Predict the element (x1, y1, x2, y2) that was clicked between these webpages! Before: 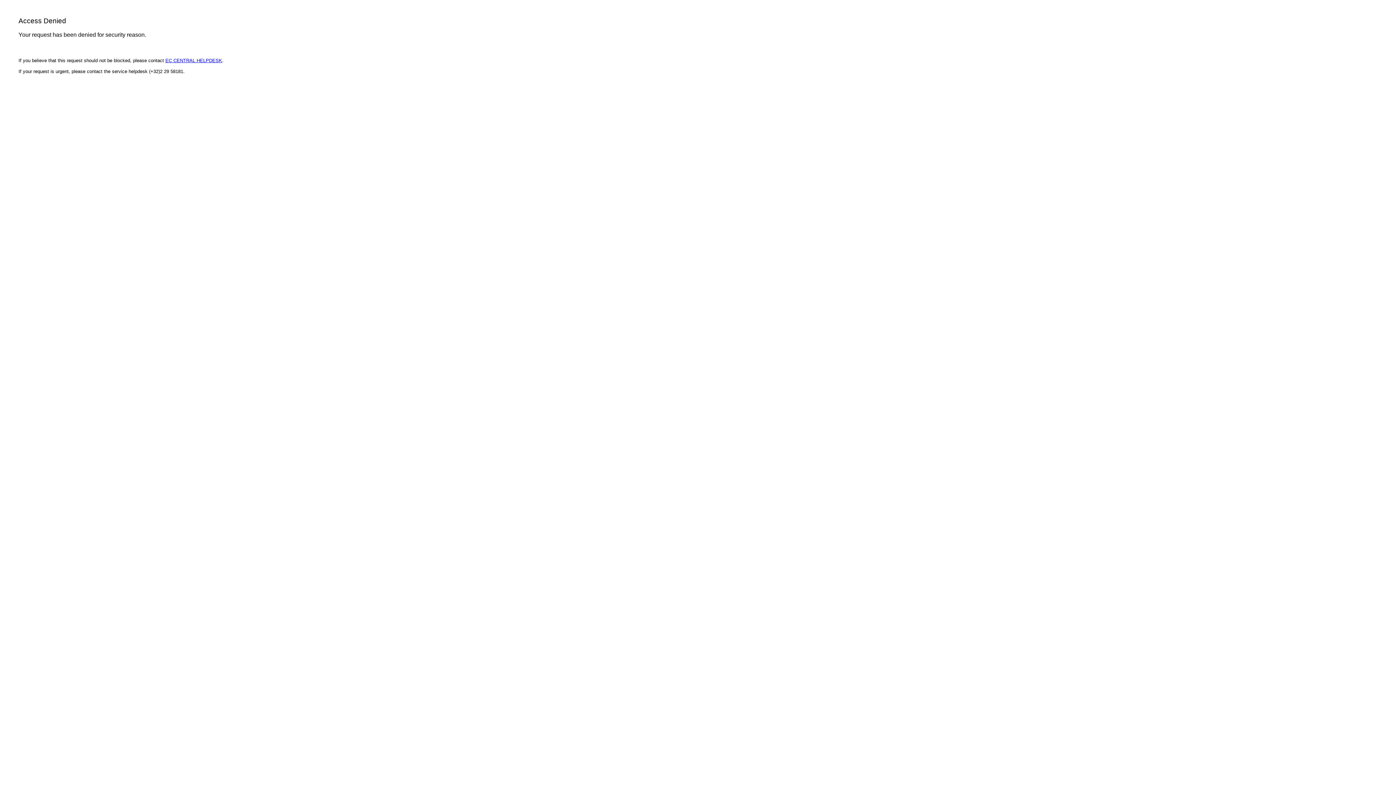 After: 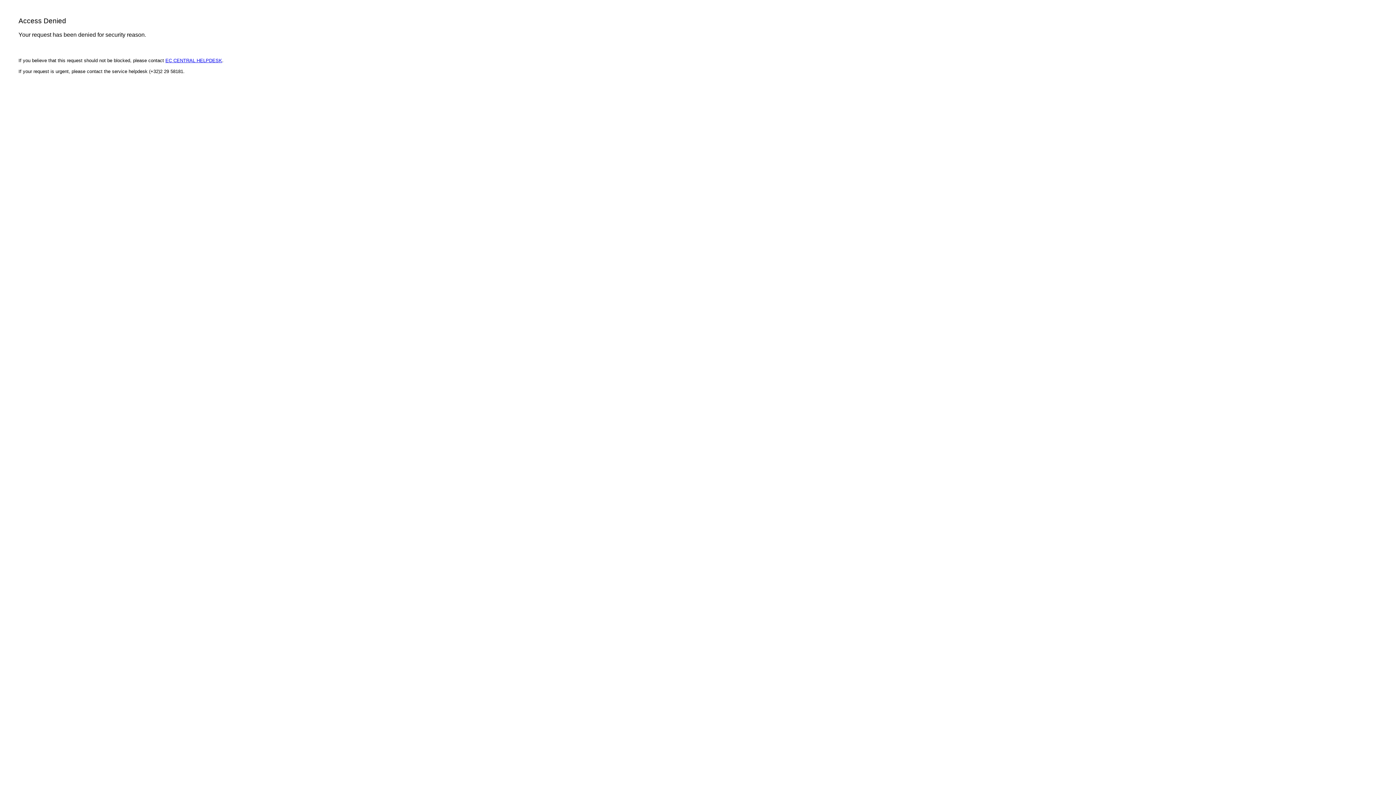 Action: label: EC CENTRAL HELPDESK bbox: (165, 57, 222, 63)